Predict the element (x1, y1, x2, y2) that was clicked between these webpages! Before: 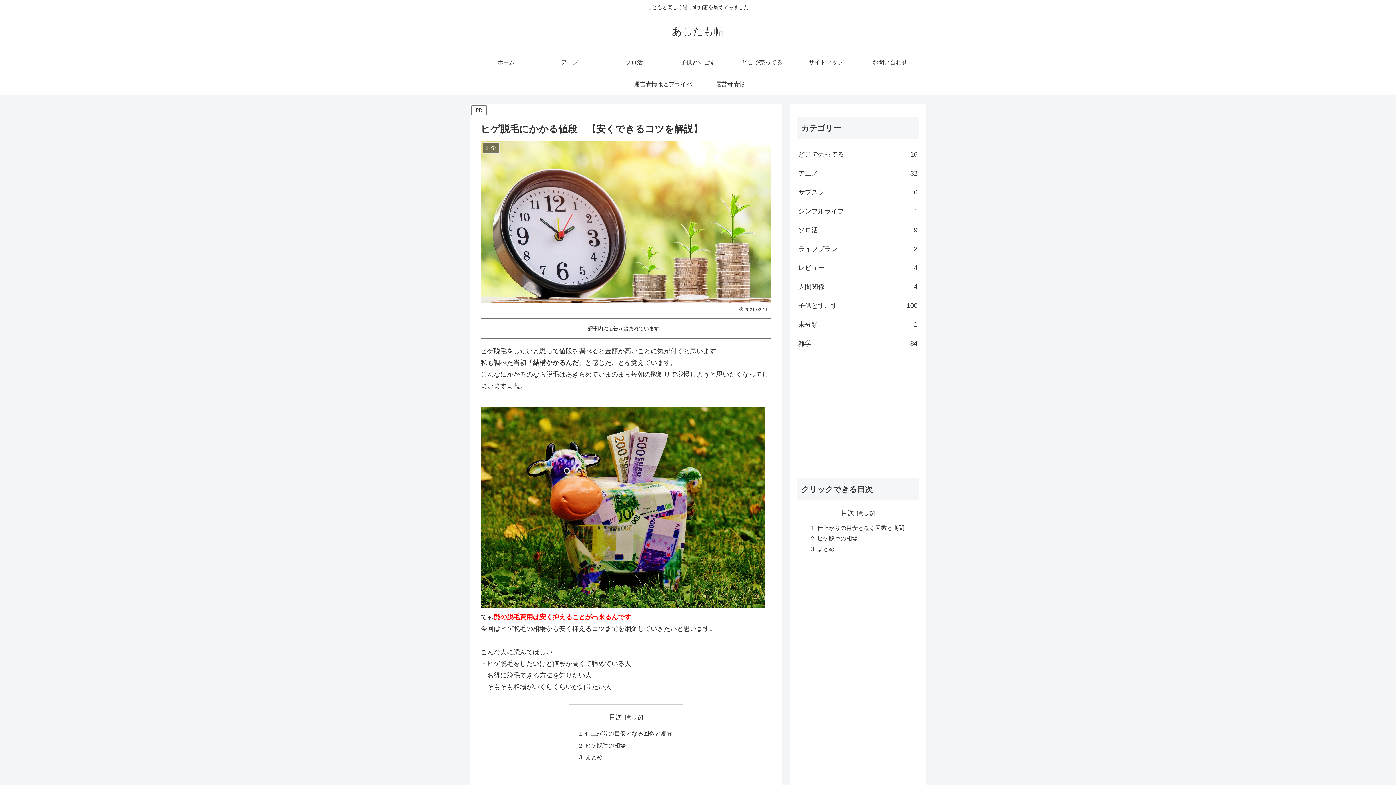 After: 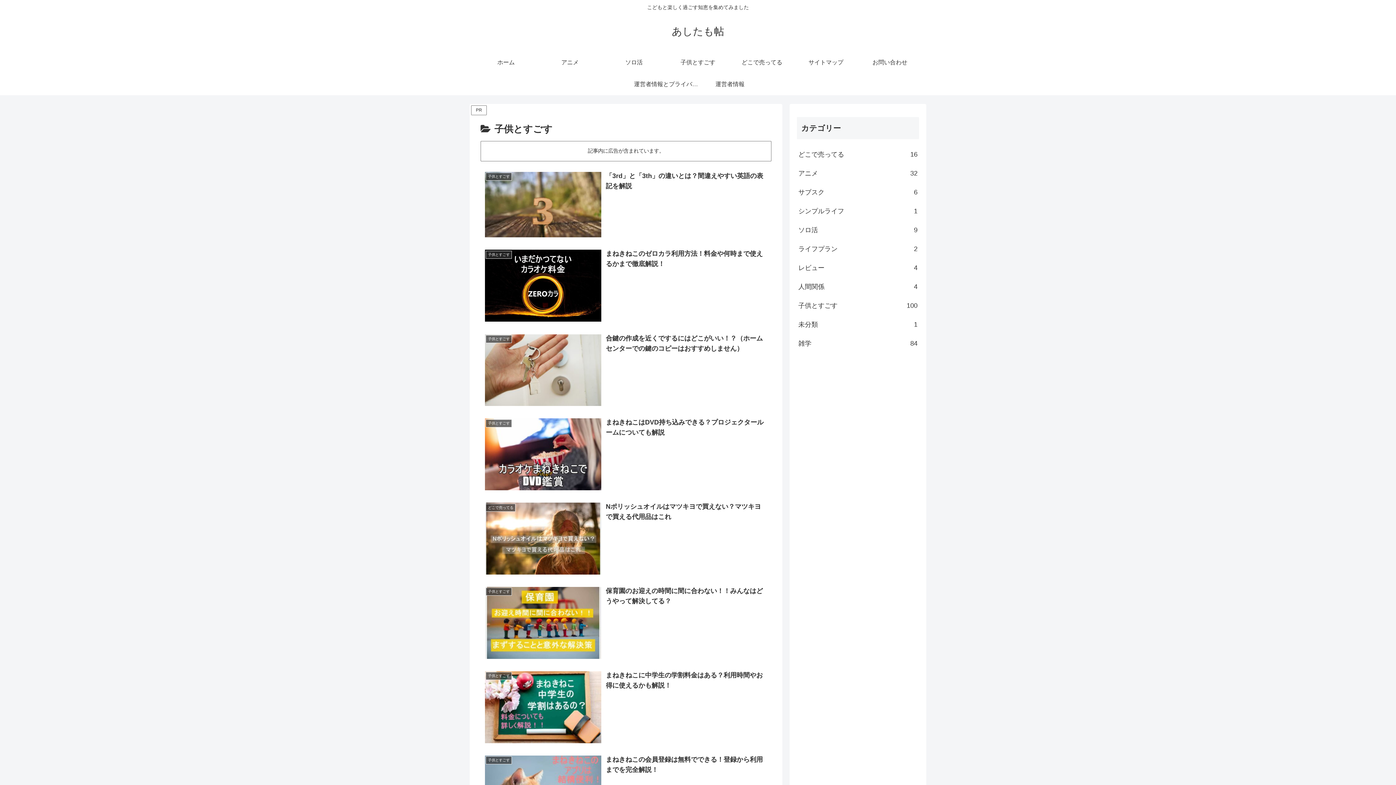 Action: bbox: (666, 51, 730, 73) label: 子供とすごす